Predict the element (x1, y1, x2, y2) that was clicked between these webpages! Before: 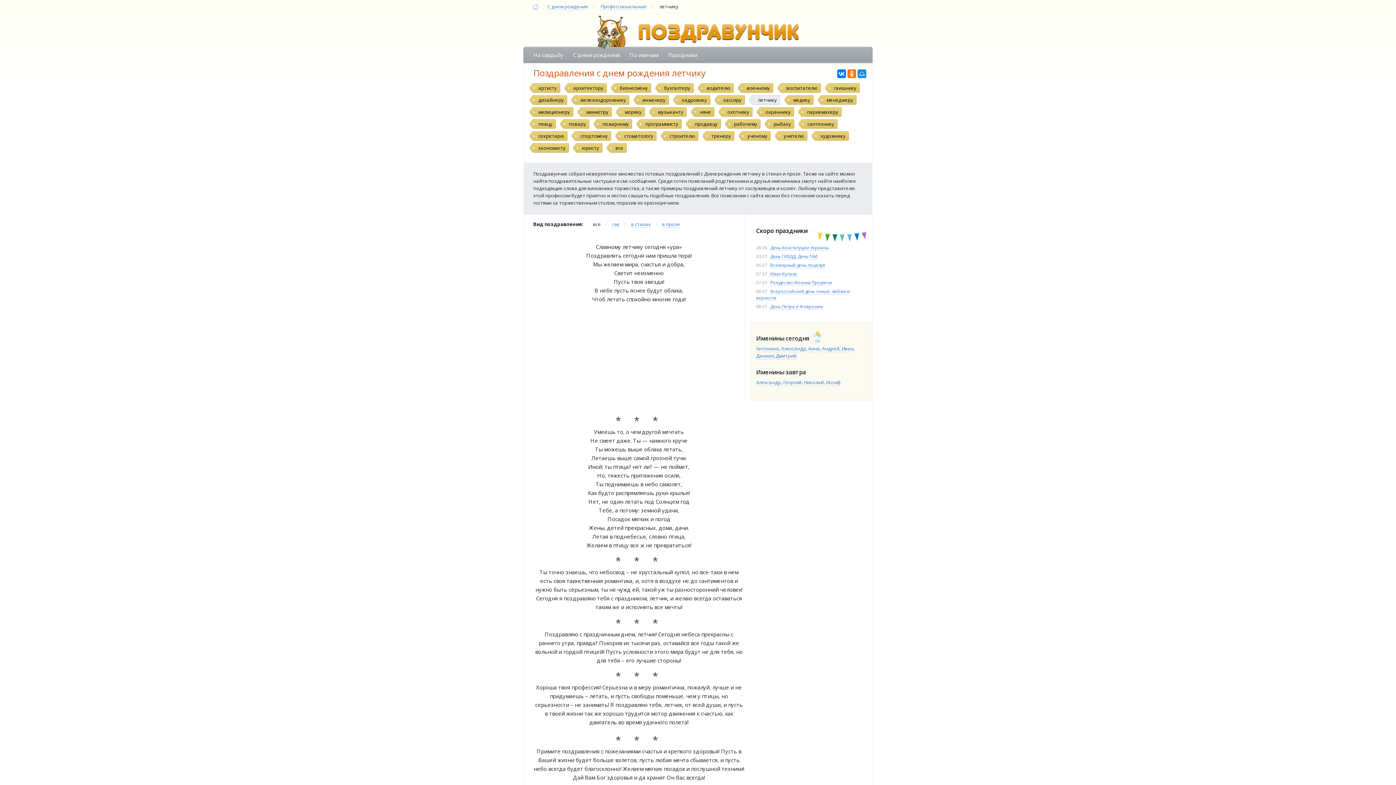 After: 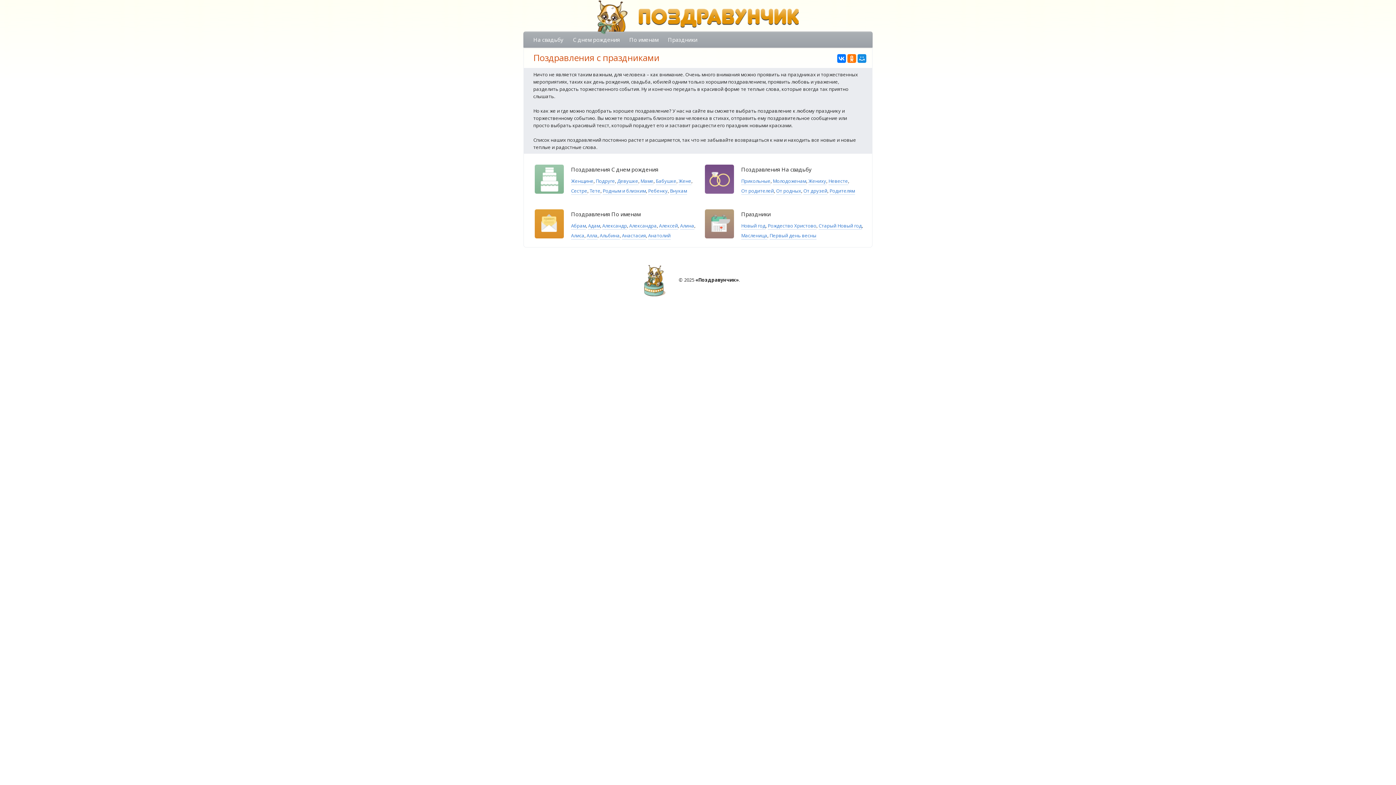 Action: bbox: (532, 4, 538, 9) label:  